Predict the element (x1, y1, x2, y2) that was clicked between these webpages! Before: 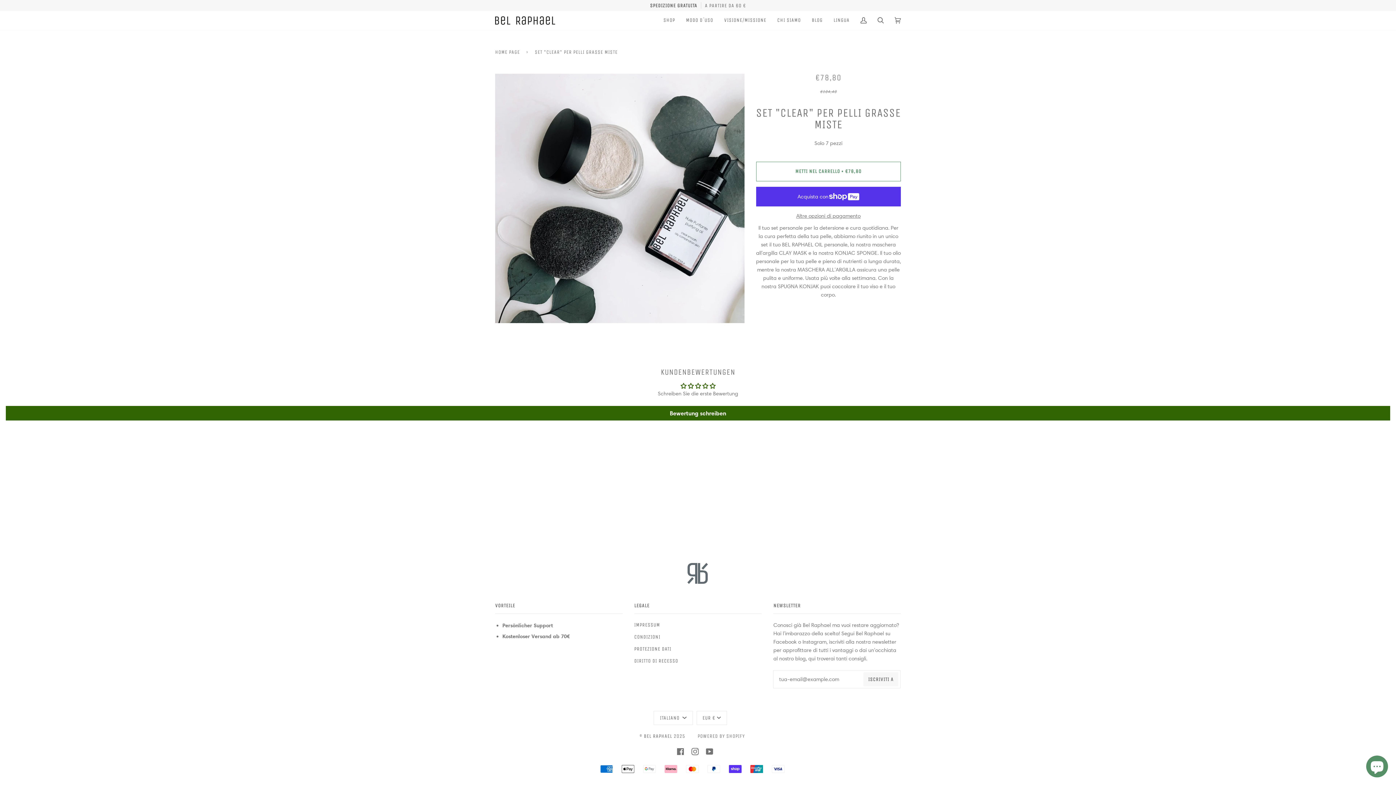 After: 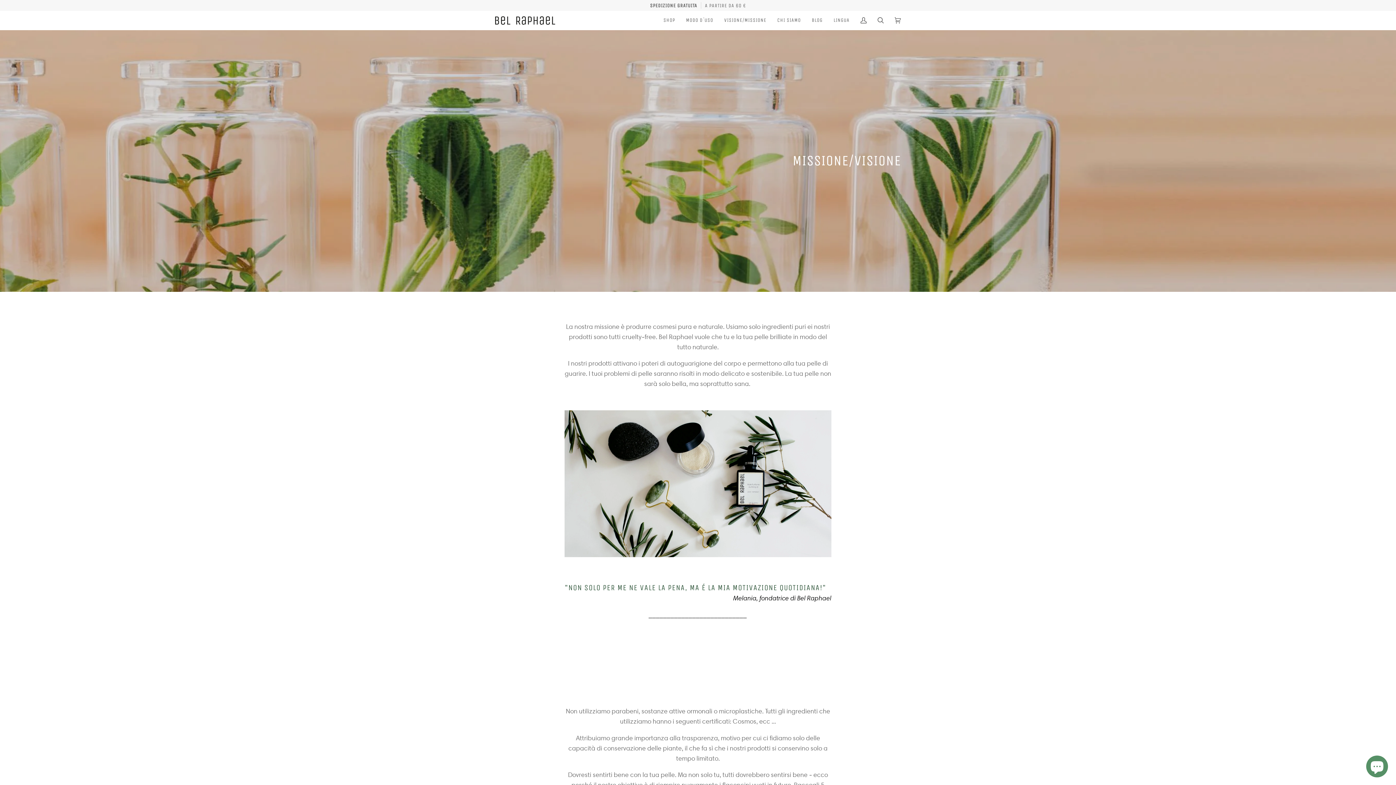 Action: label: VISIONE/MISSIONE bbox: (718, 10, 772, 30)